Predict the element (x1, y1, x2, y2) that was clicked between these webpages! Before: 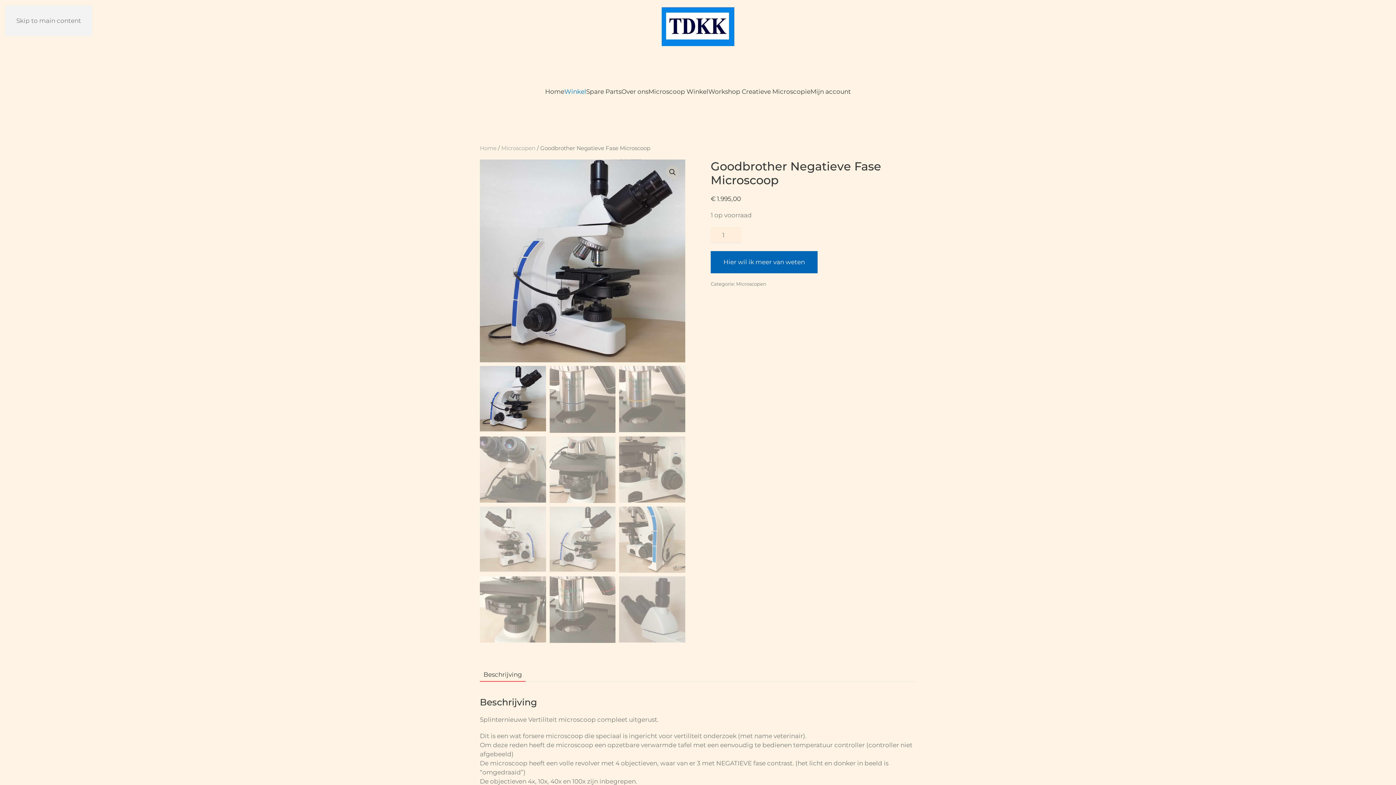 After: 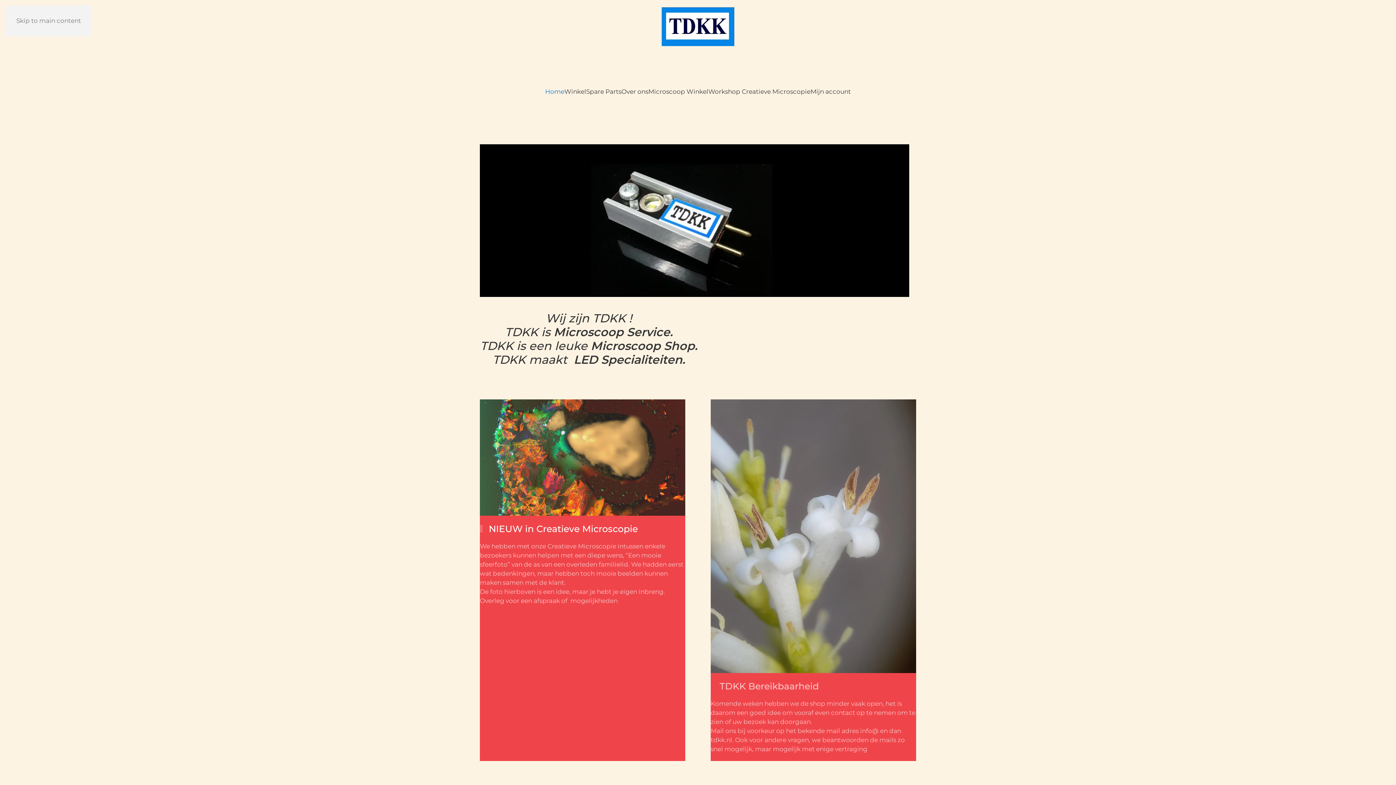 Action: label: Home bbox: (480, 144, 496, 151)